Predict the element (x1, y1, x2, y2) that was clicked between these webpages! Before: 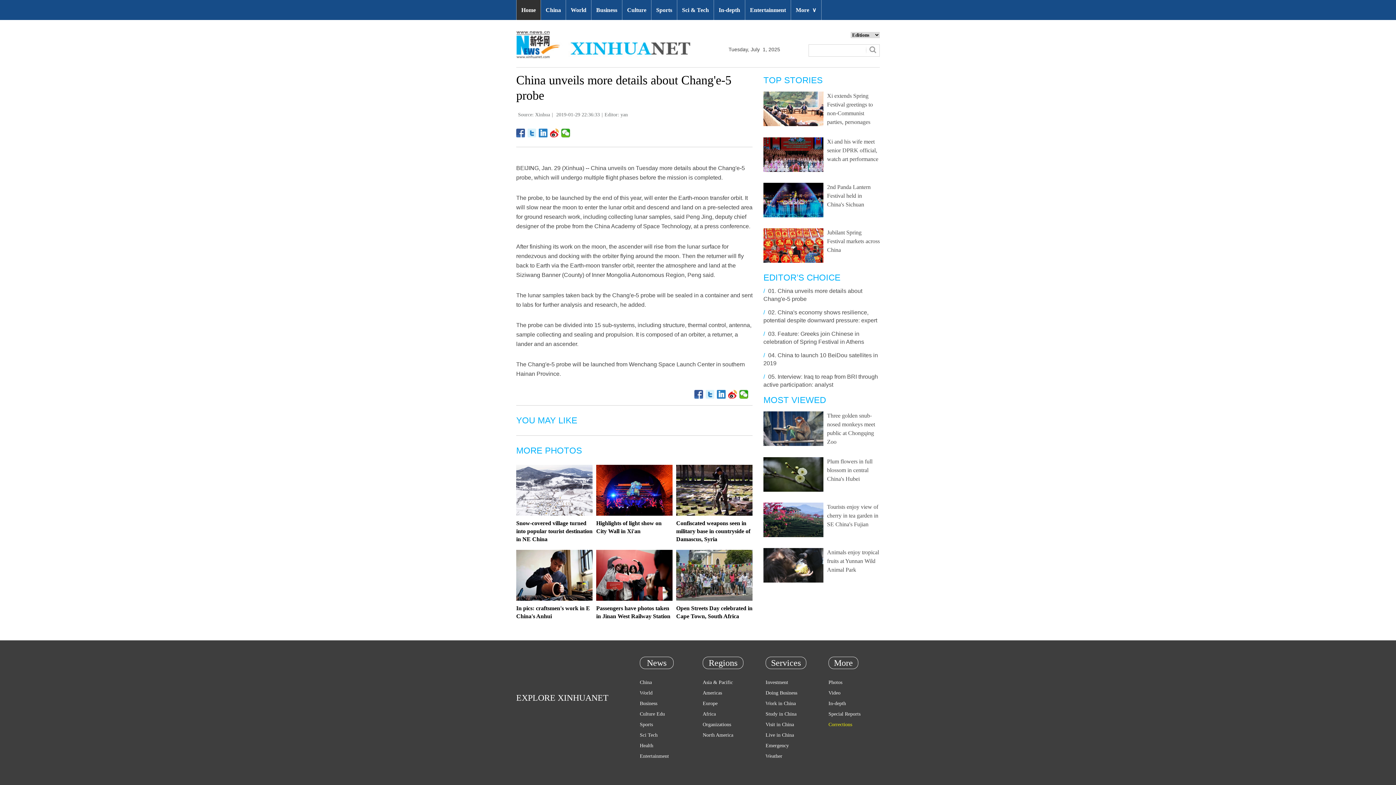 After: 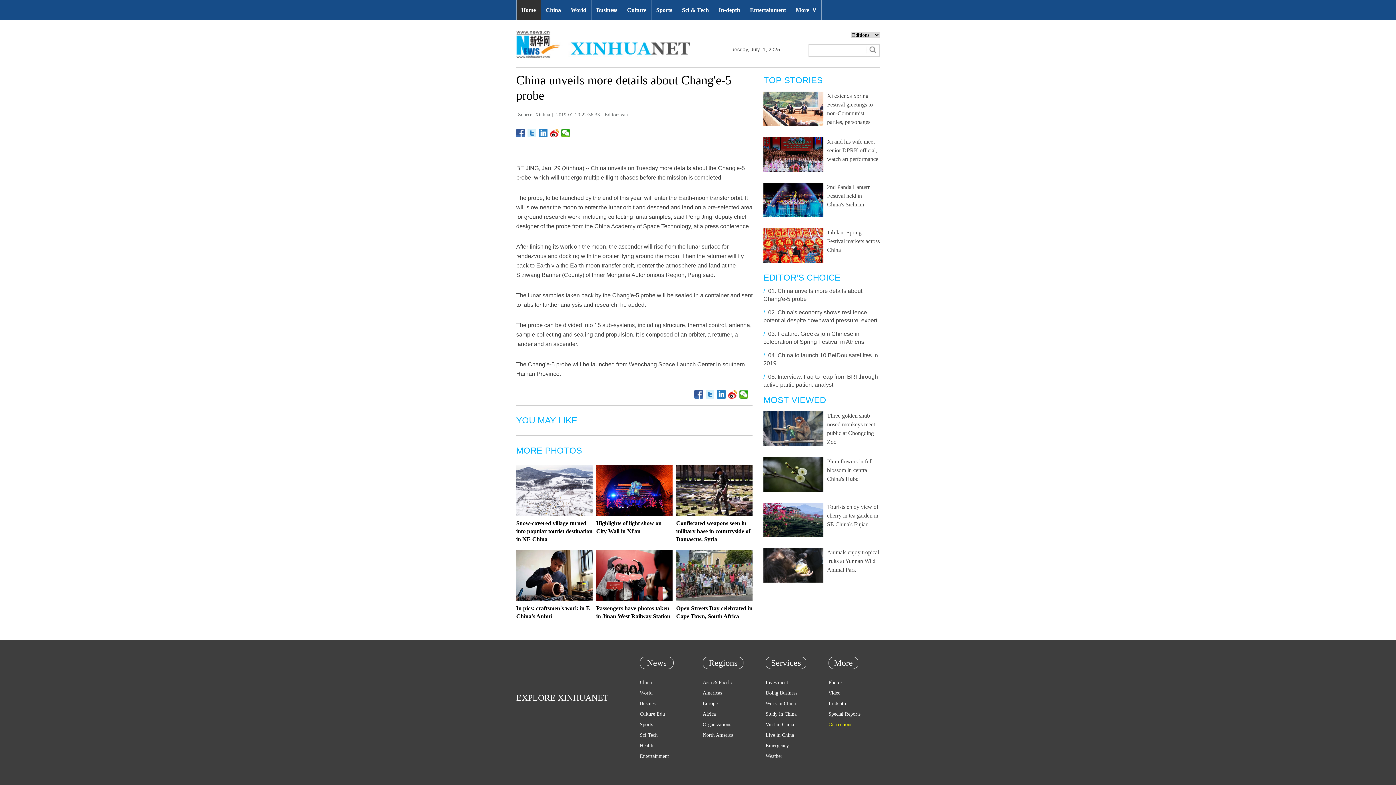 Action: bbox: (765, 711, 796, 717) label: Study in China